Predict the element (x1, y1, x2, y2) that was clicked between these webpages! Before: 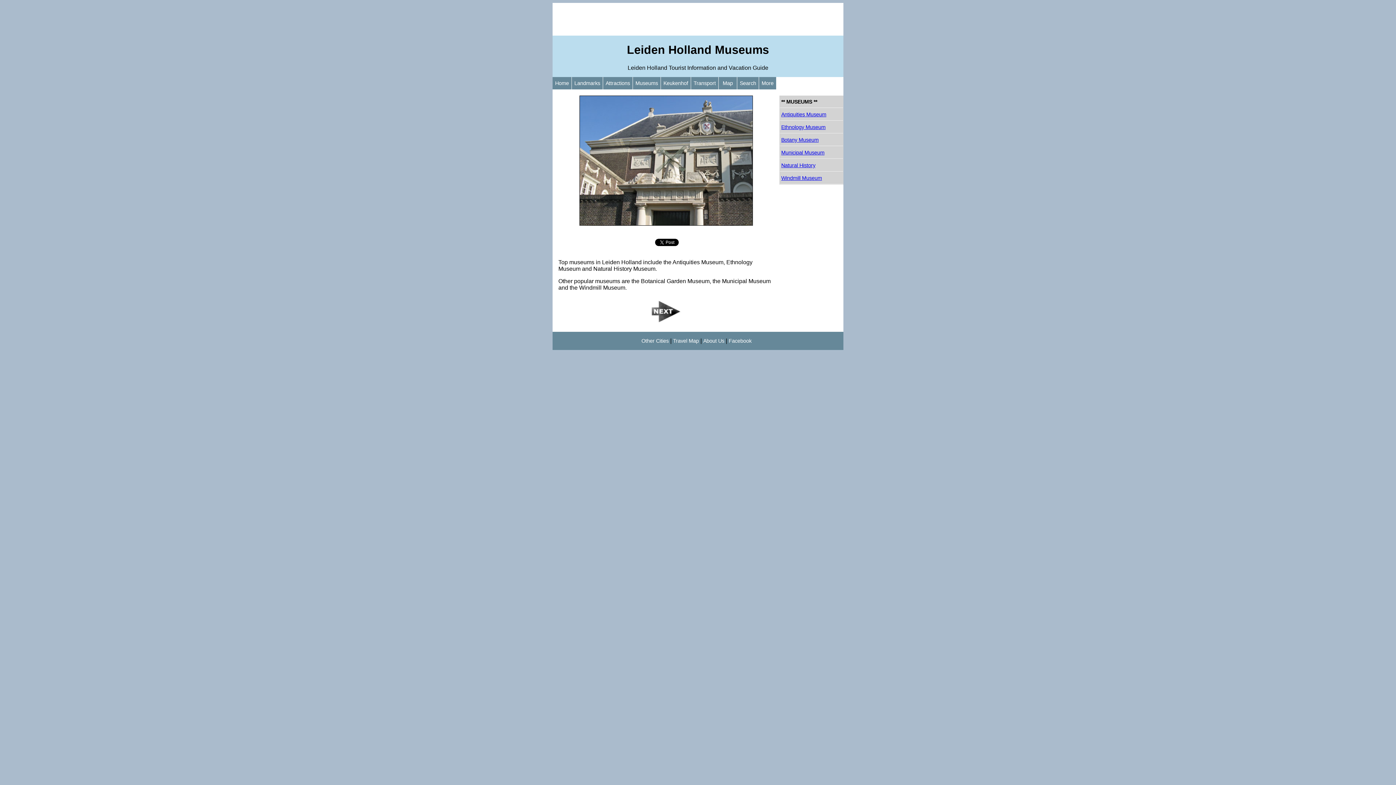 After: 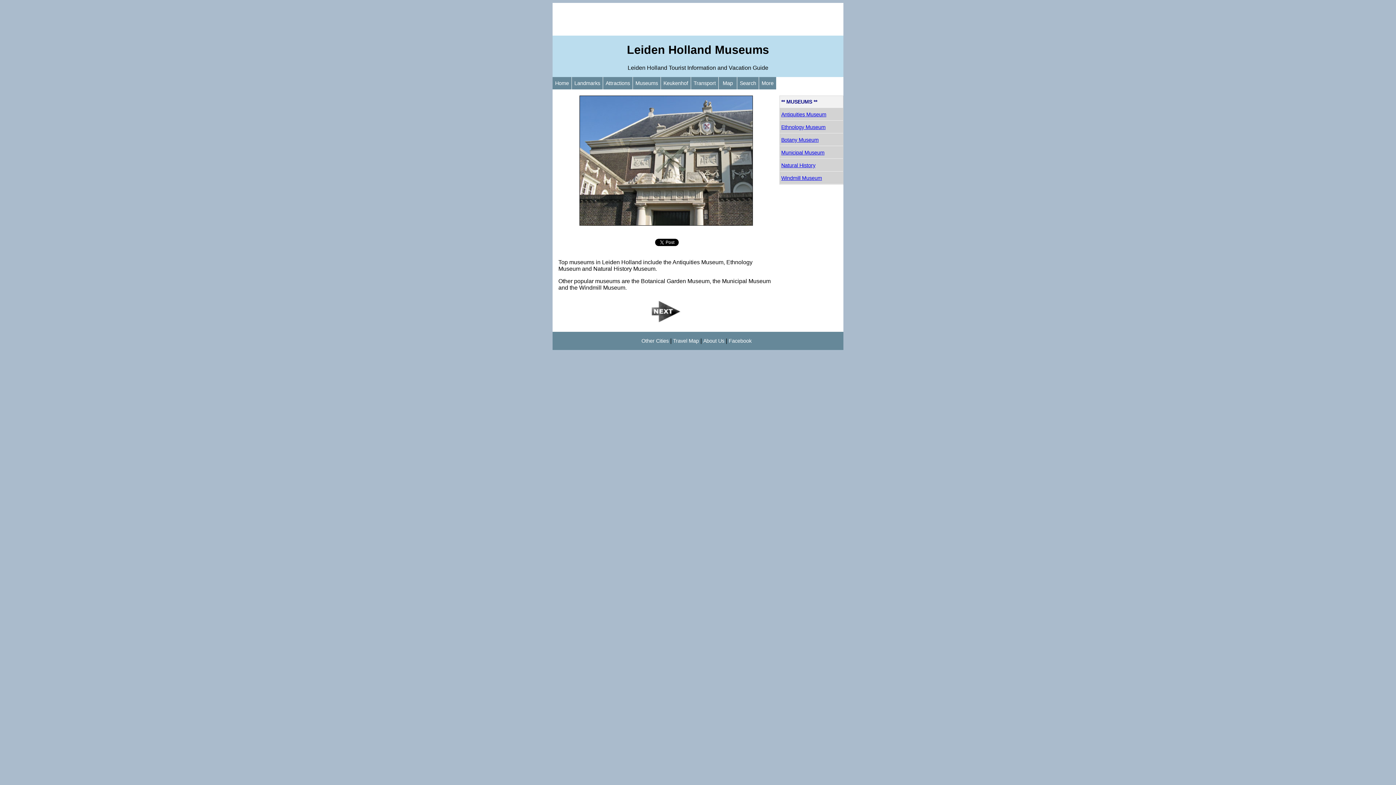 Action: label: ** MUSEUMS ** bbox: (780, 95, 843, 107)